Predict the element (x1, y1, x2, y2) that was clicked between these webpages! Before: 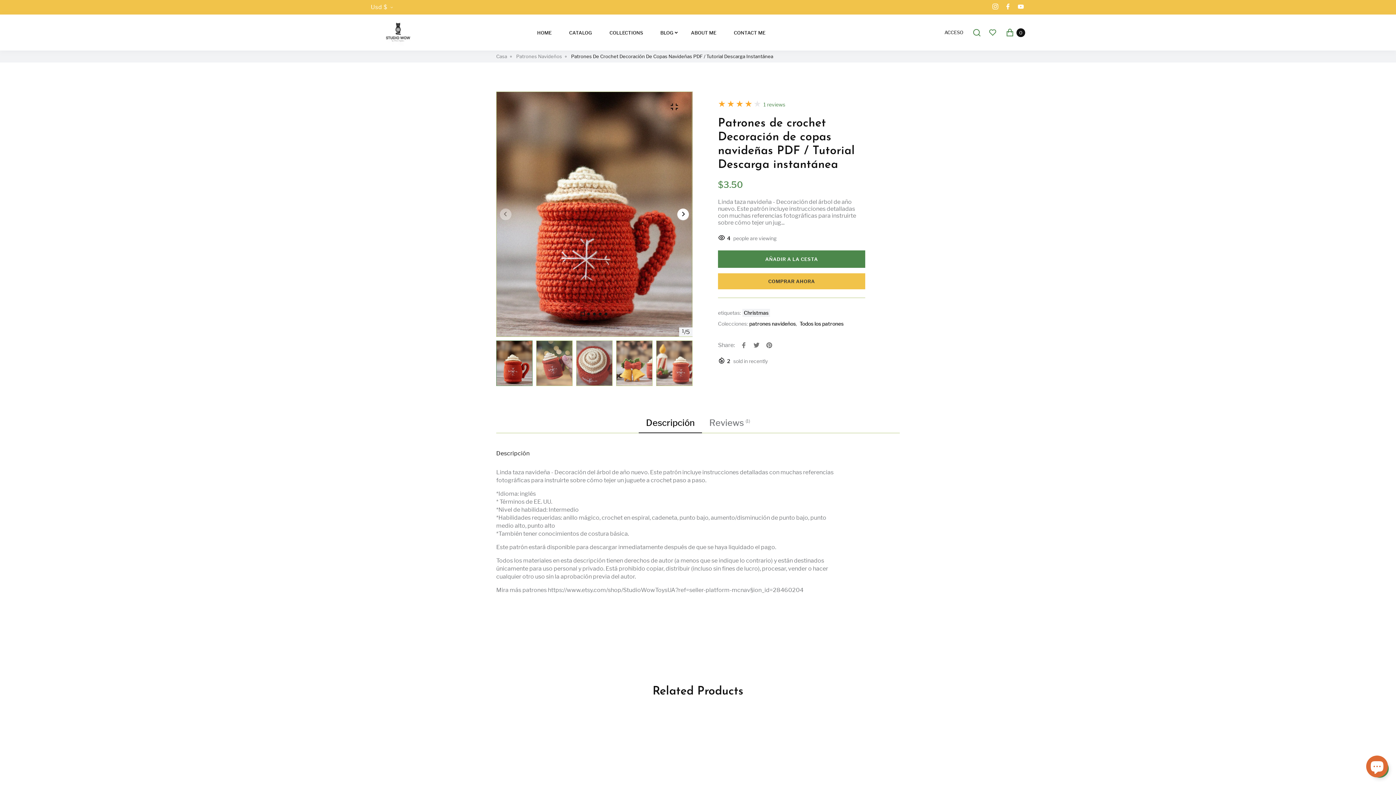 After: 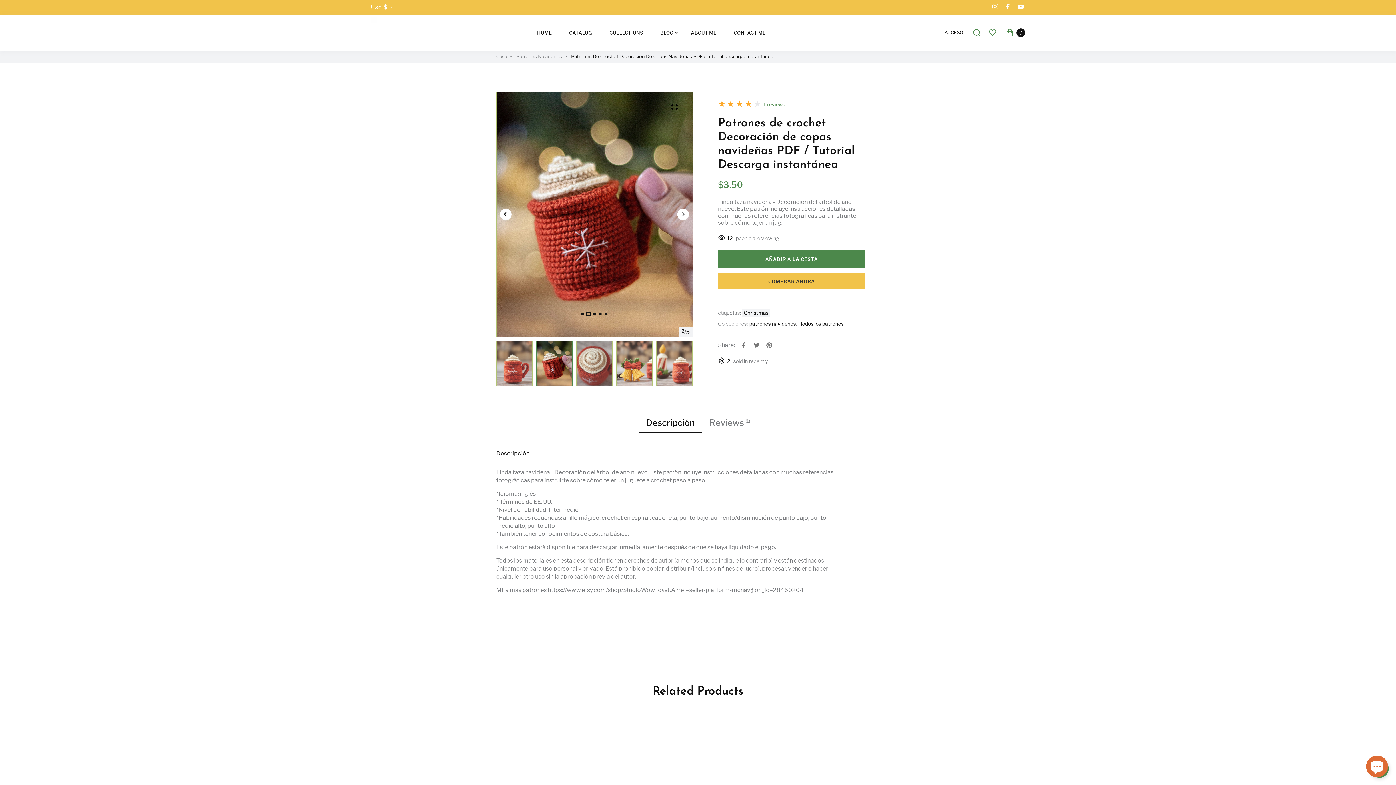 Action: label: Next slide bbox: (677, 208, 689, 220)